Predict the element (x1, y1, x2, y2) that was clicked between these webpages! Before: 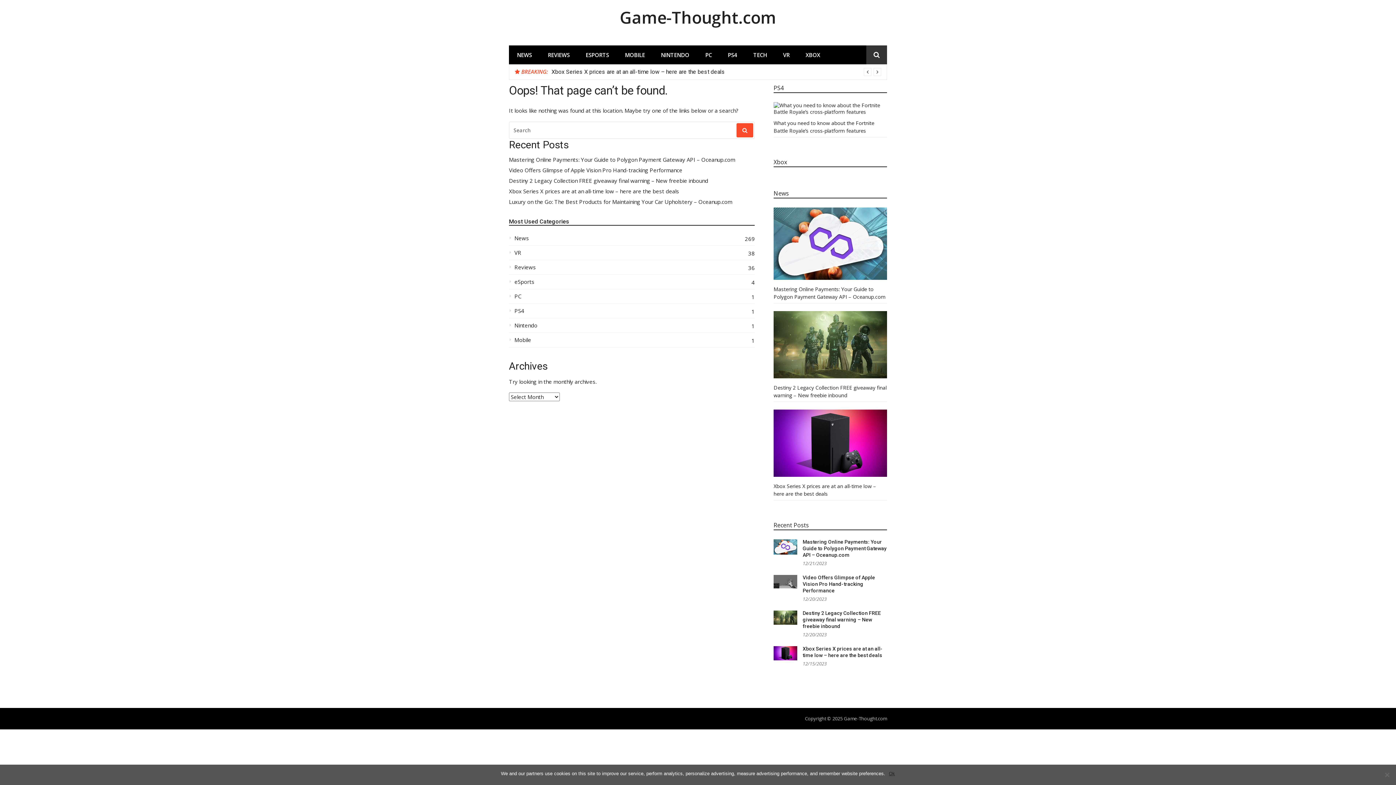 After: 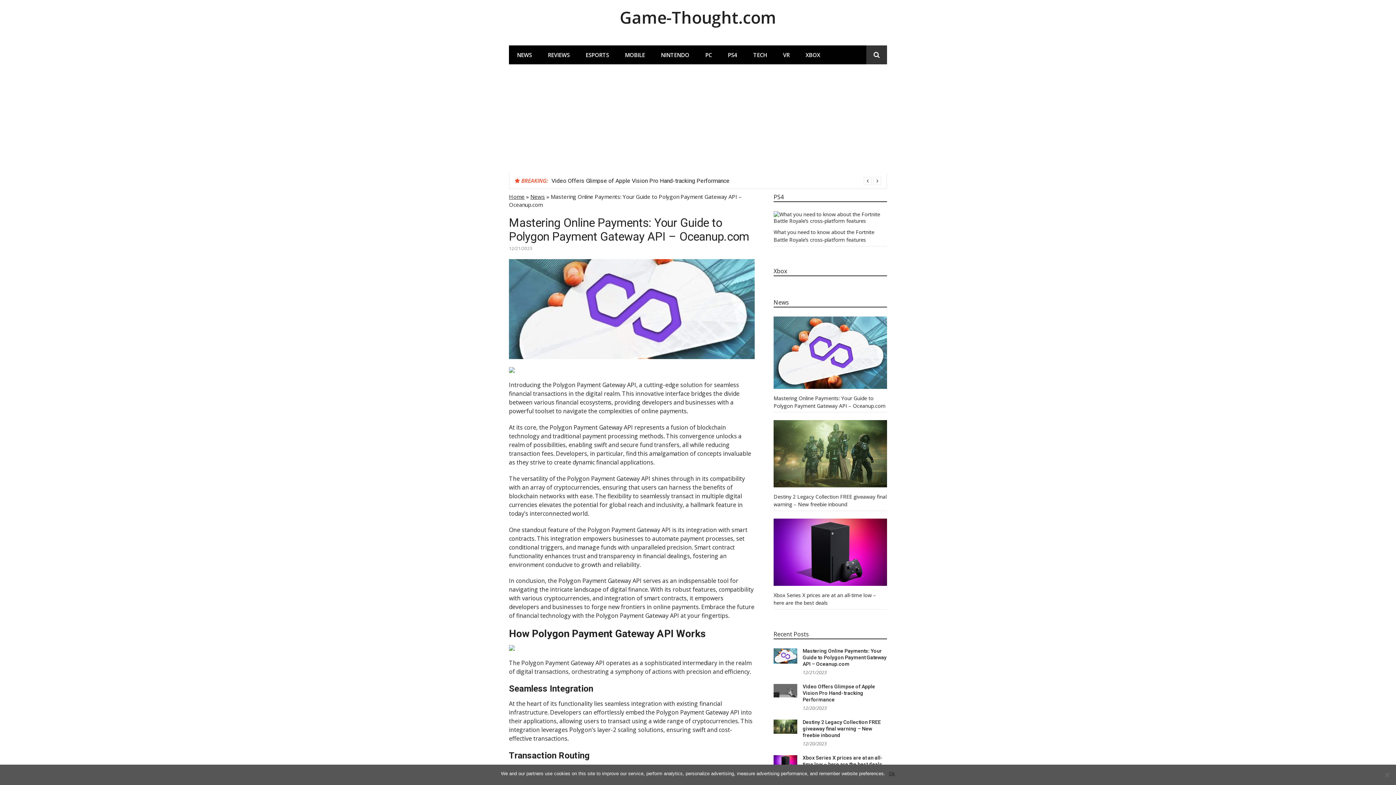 Action: bbox: (509, 156, 754, 163) label: Mastering Online Payments: Your Guide to Polygon Payment Gateway API – Oceanup.com